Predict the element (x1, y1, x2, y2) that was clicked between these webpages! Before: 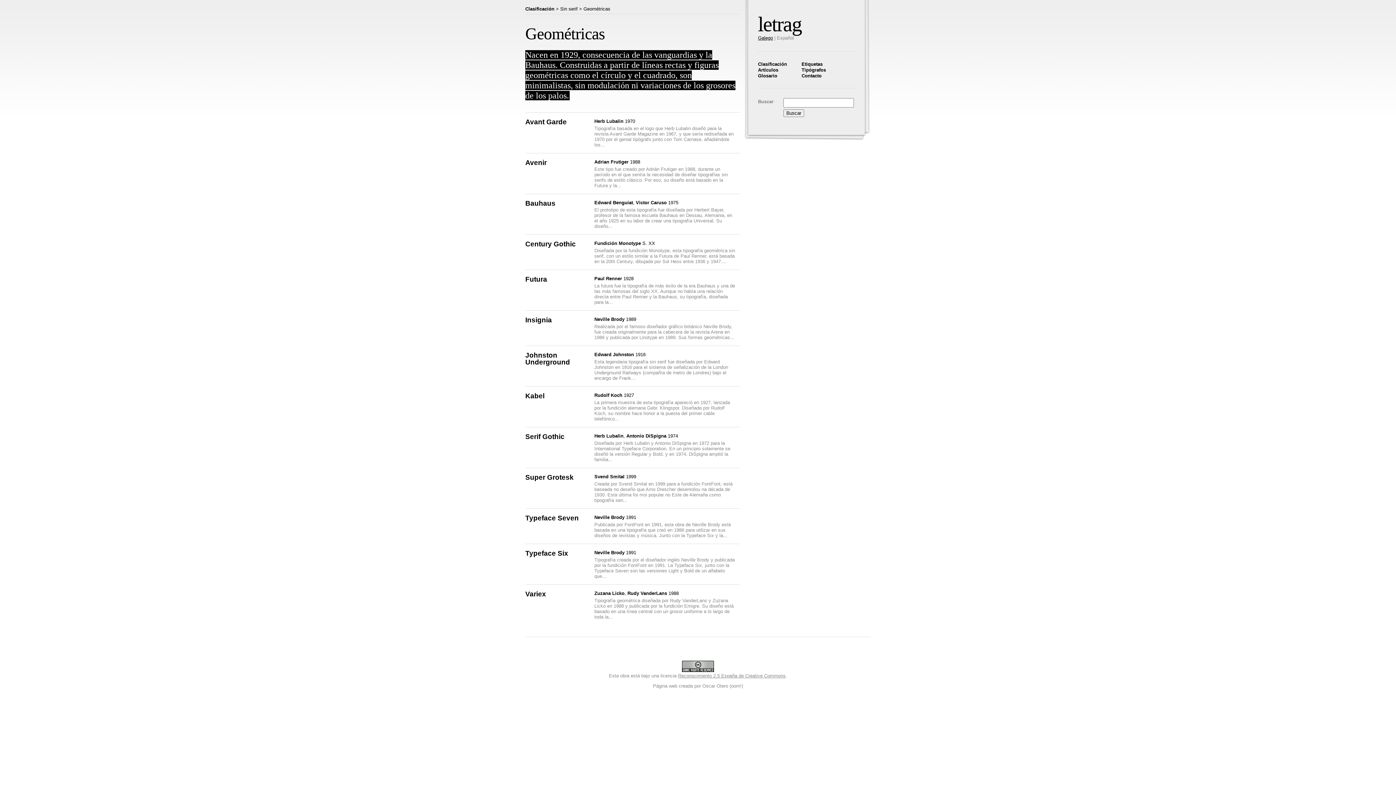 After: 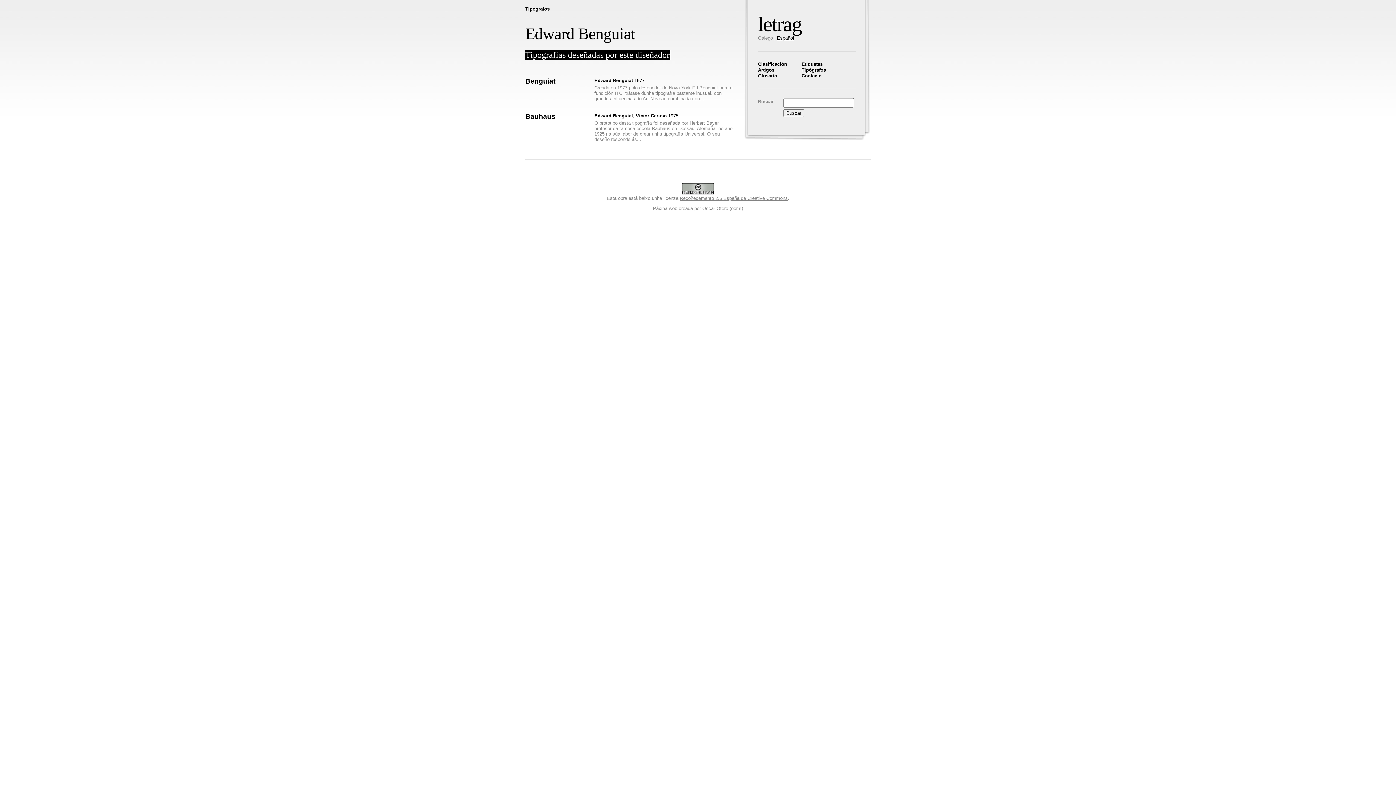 Action: bbox: (594, 200, 633, 205) label: Edward Benguiat